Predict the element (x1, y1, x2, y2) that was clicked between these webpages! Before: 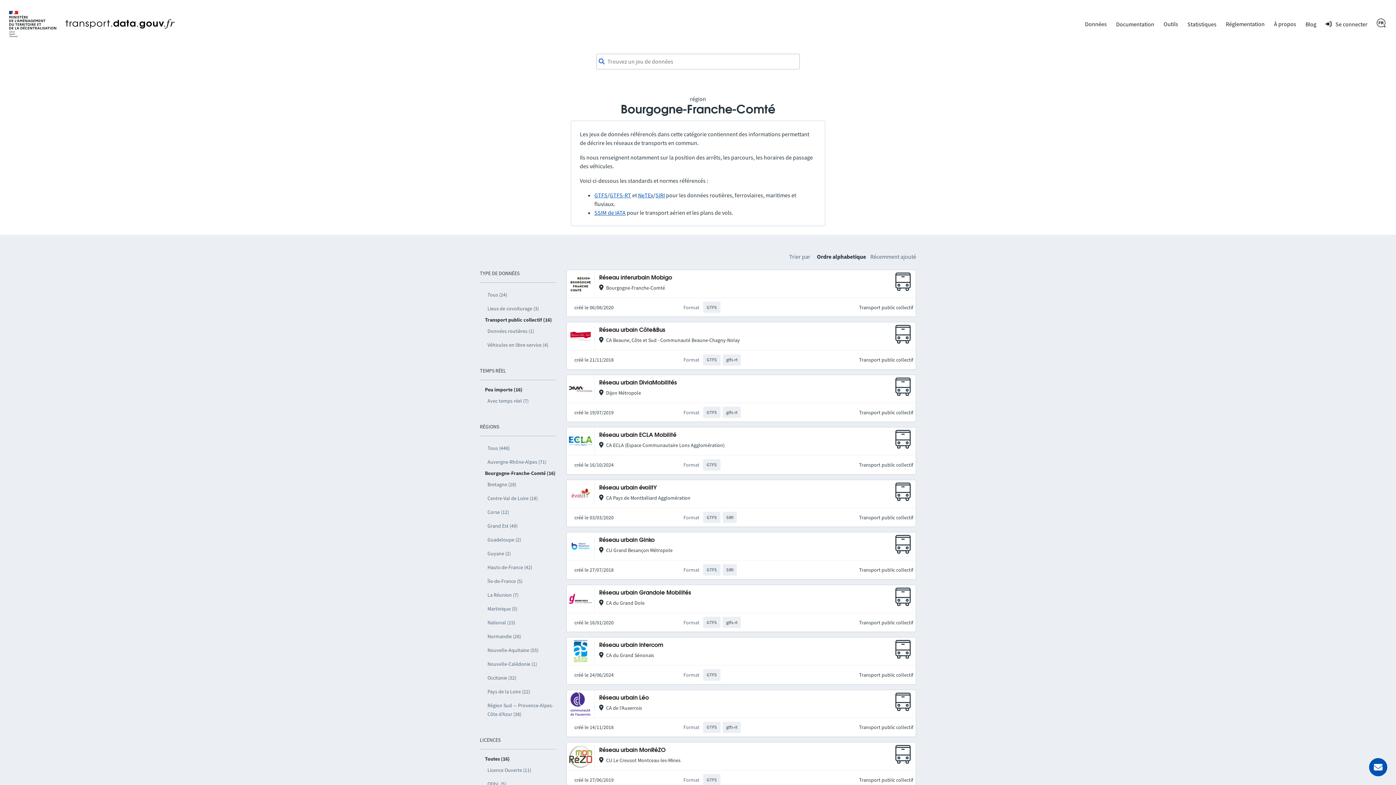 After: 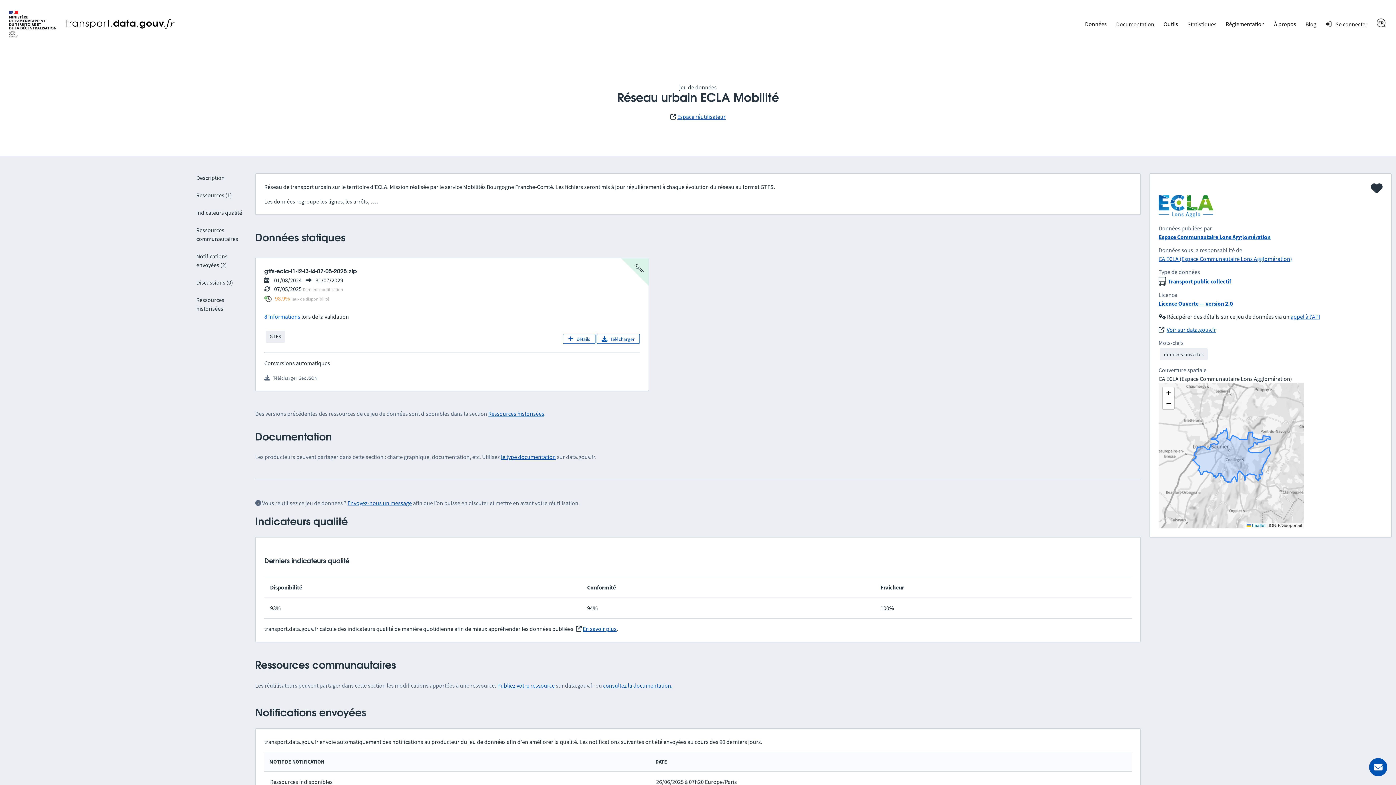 Action: label: Réseau urbain ECLA Mobilité bbox: (599, 432, 676, 438)